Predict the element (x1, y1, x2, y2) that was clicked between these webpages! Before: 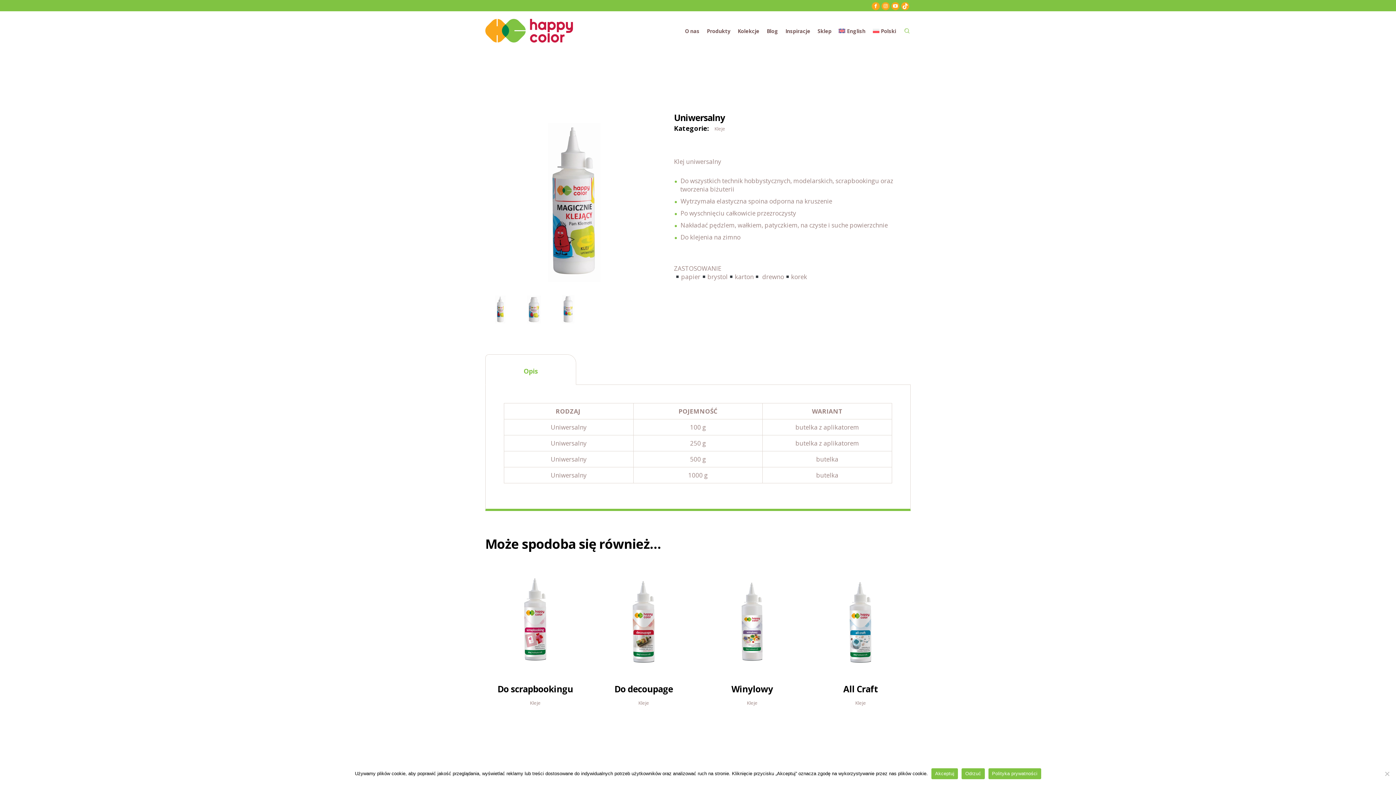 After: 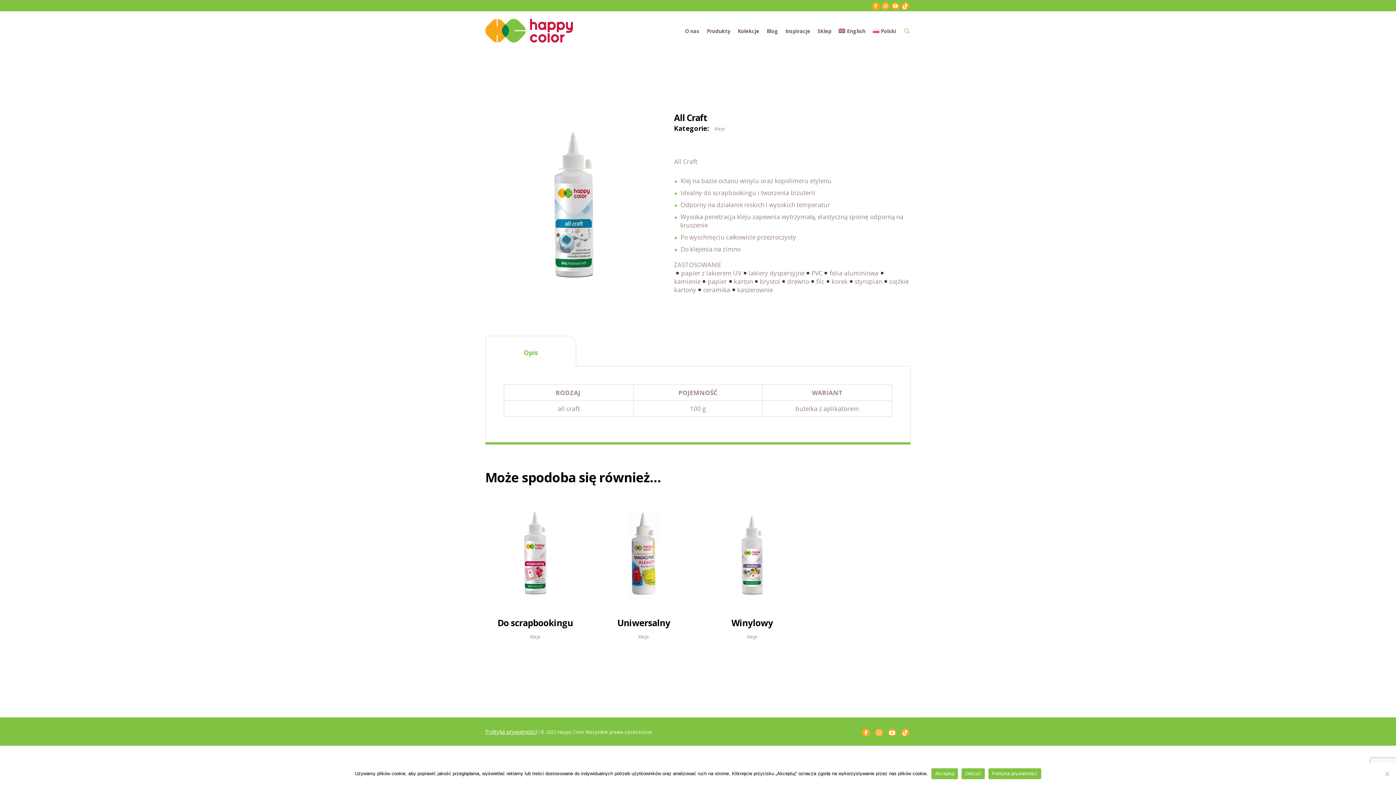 Action: label: All Craft bbox: (843, 683, 878, 695)